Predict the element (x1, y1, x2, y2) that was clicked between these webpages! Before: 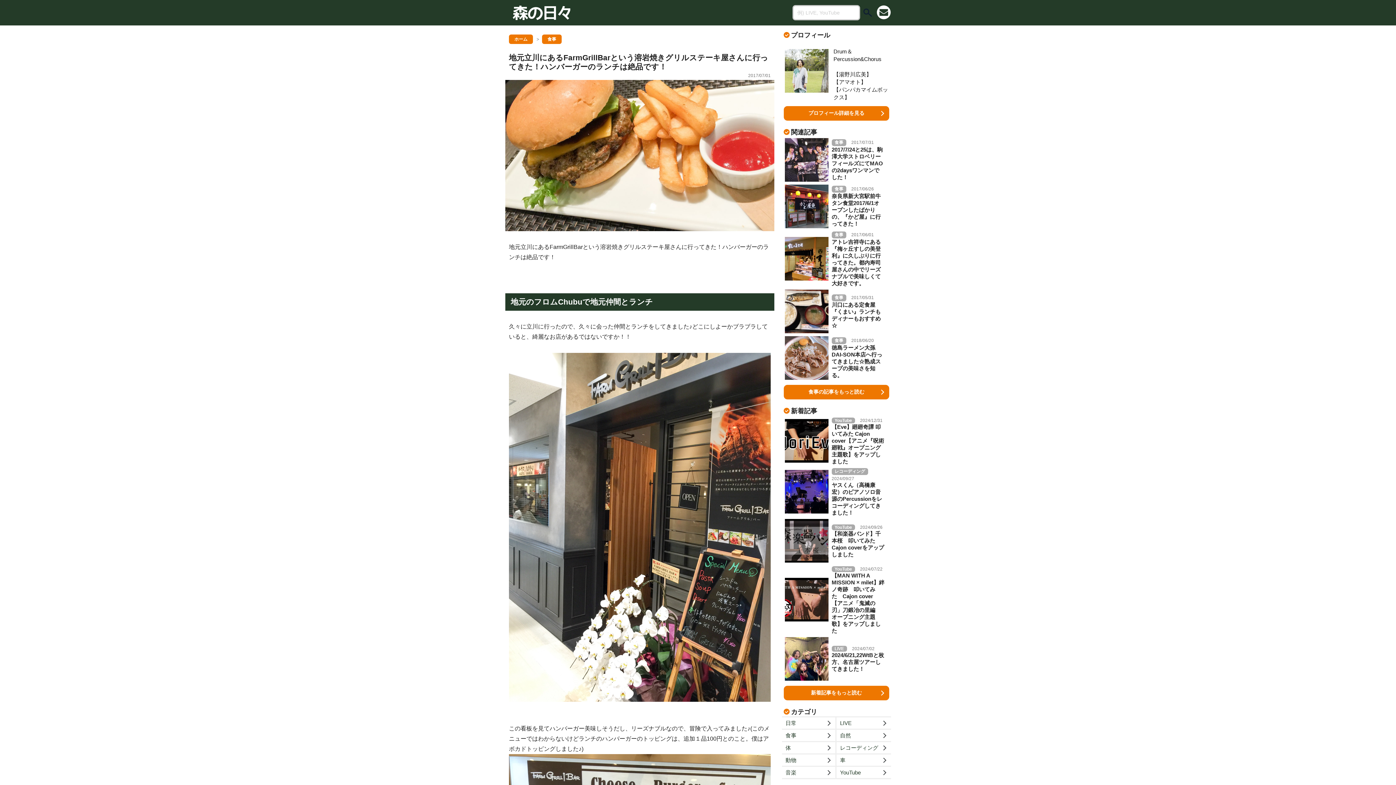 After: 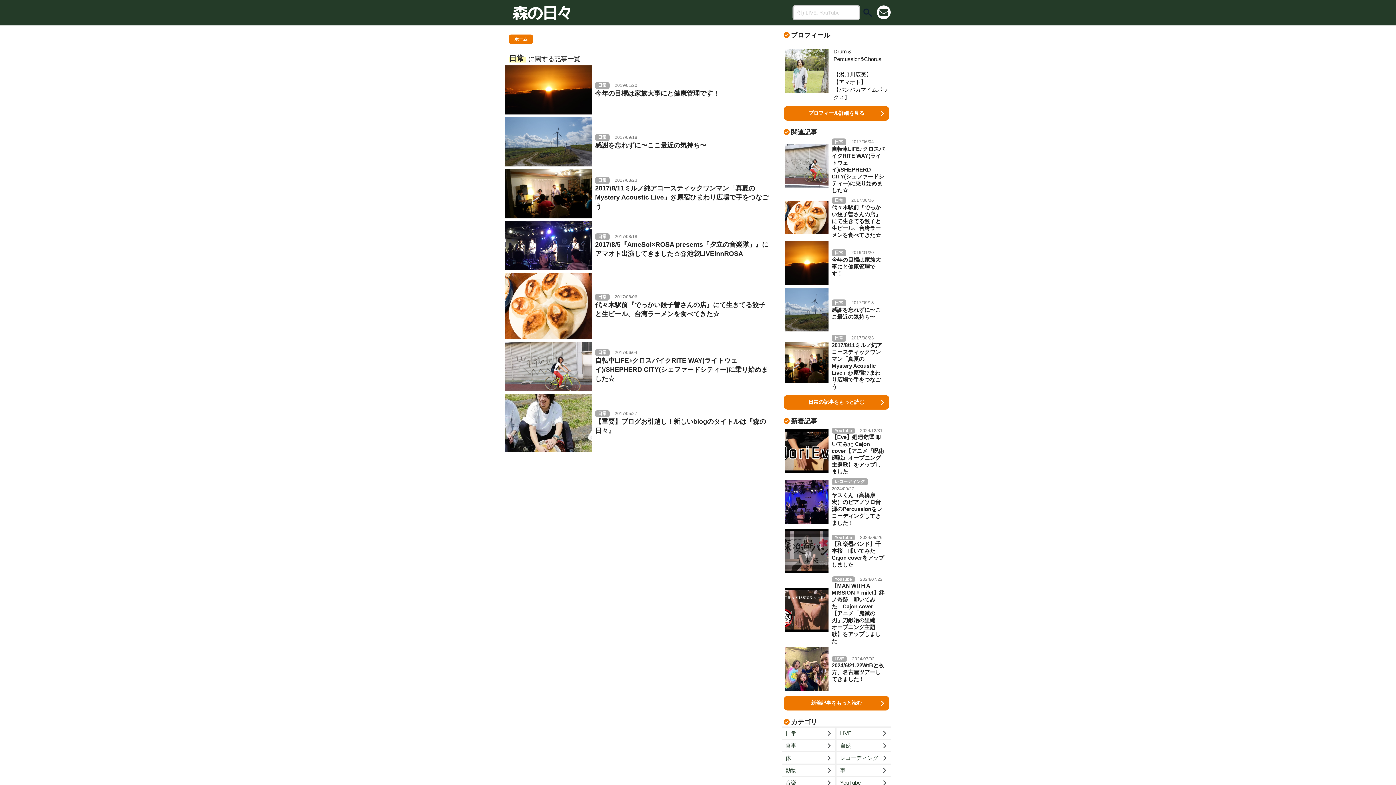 Action: label: 日常 bbox: (782, 717, 835, 729)